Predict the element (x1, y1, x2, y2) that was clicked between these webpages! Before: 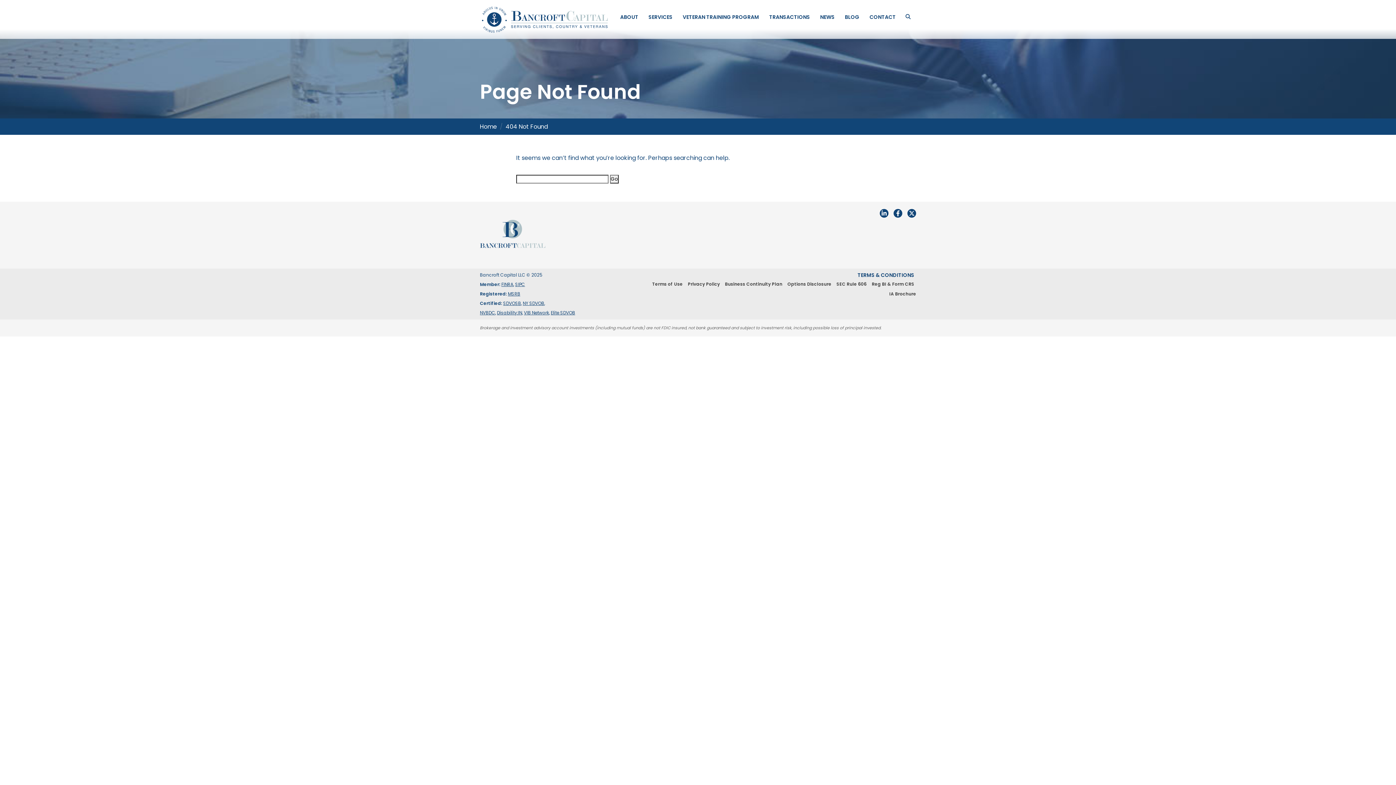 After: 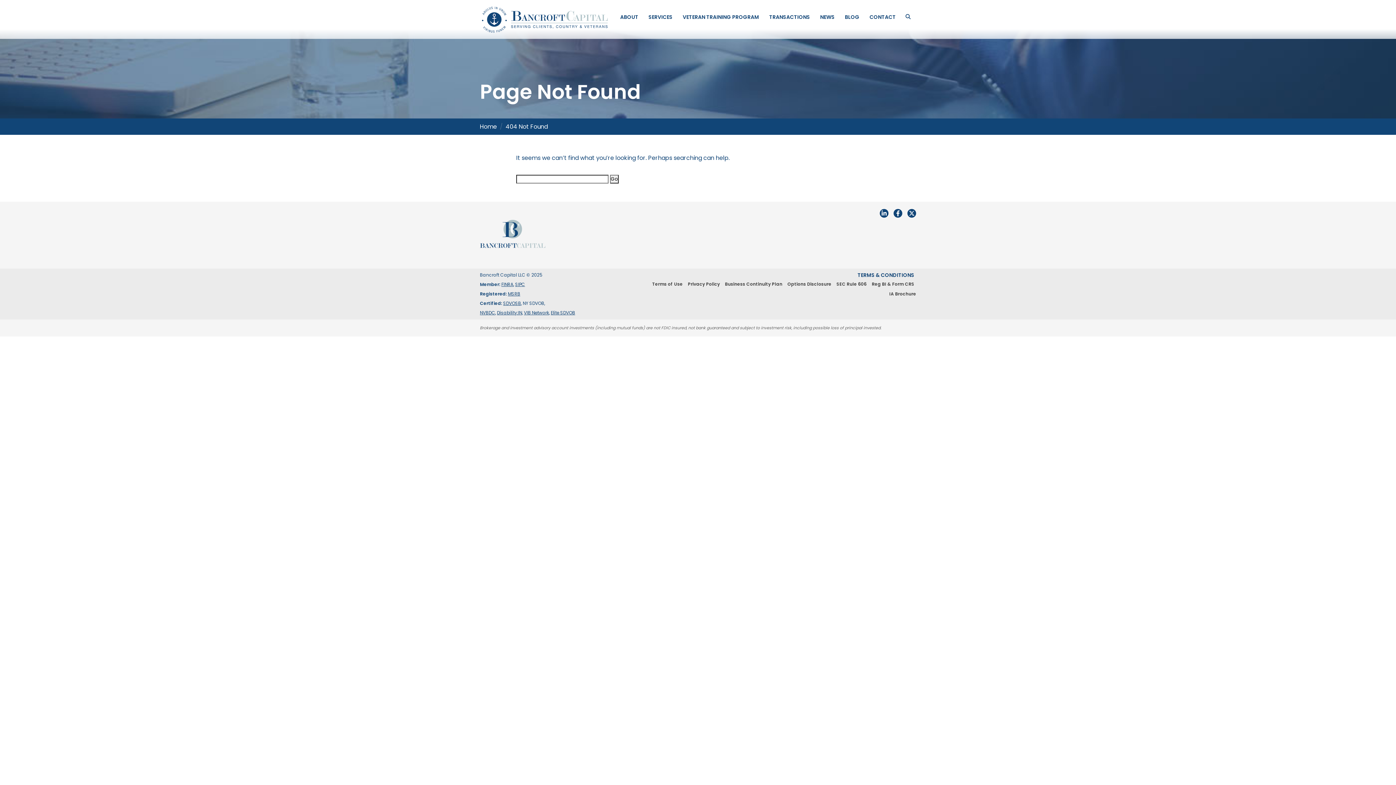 Action: bbox: (522, 300, 544, 306) label: NY SDVOB